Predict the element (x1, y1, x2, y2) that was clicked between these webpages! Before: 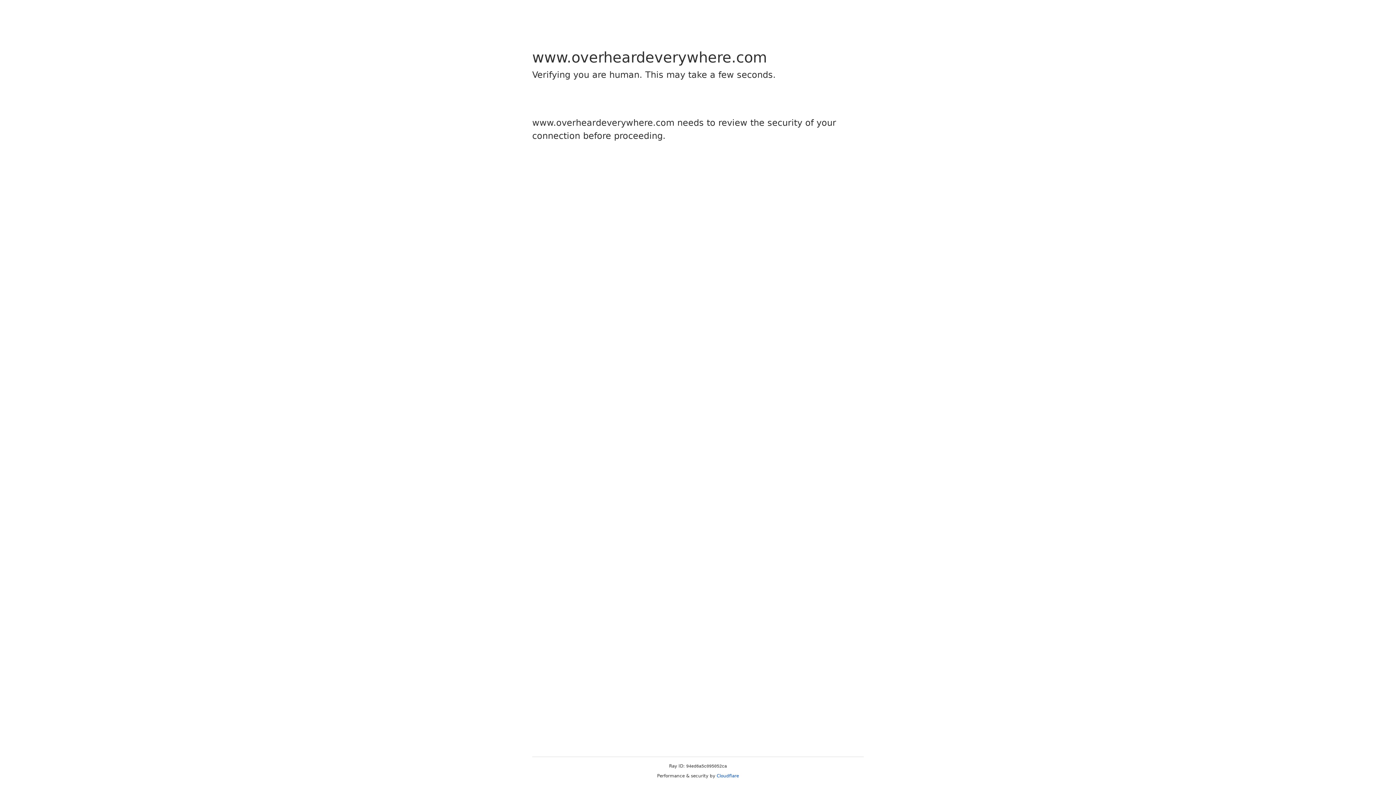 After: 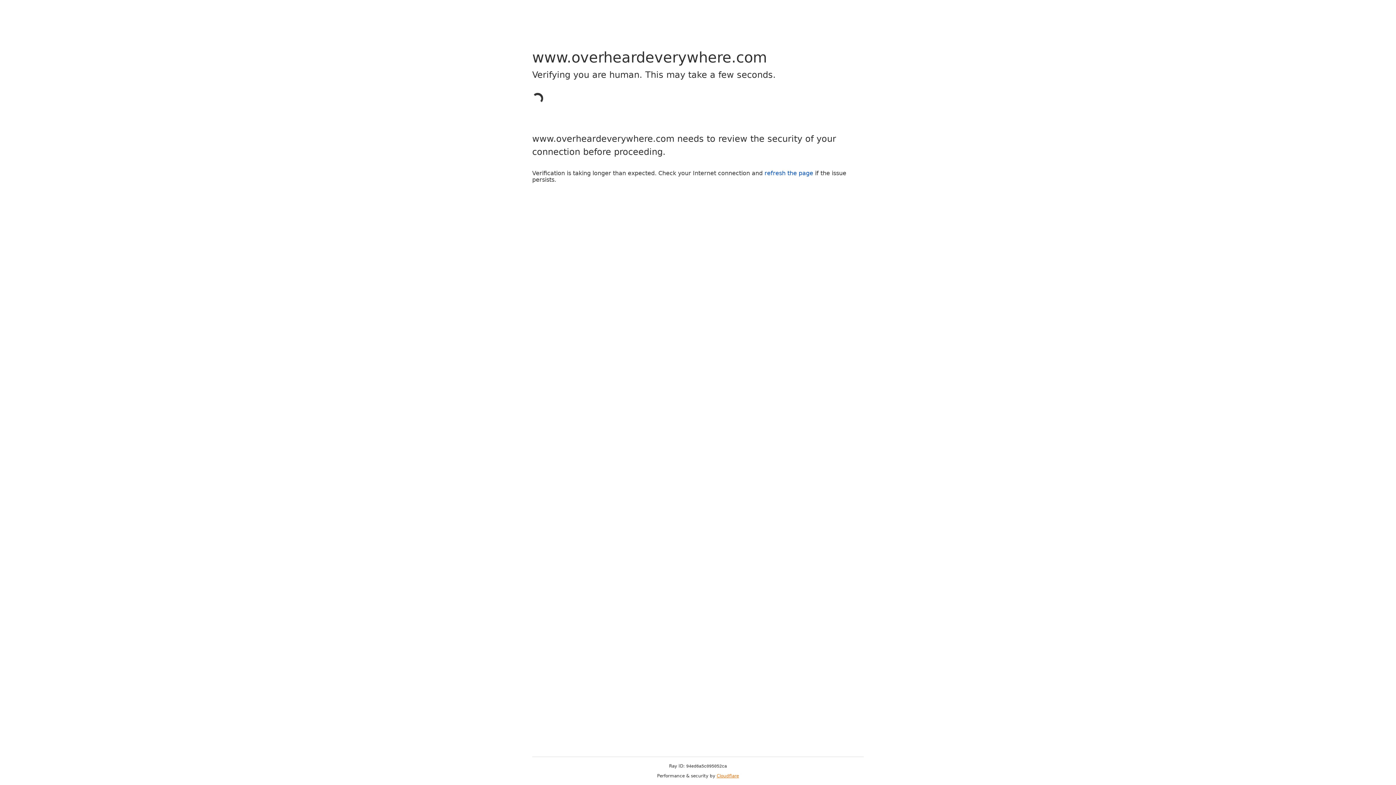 Action: label: Cloudflare bbox: (716, 773, 739, 778)